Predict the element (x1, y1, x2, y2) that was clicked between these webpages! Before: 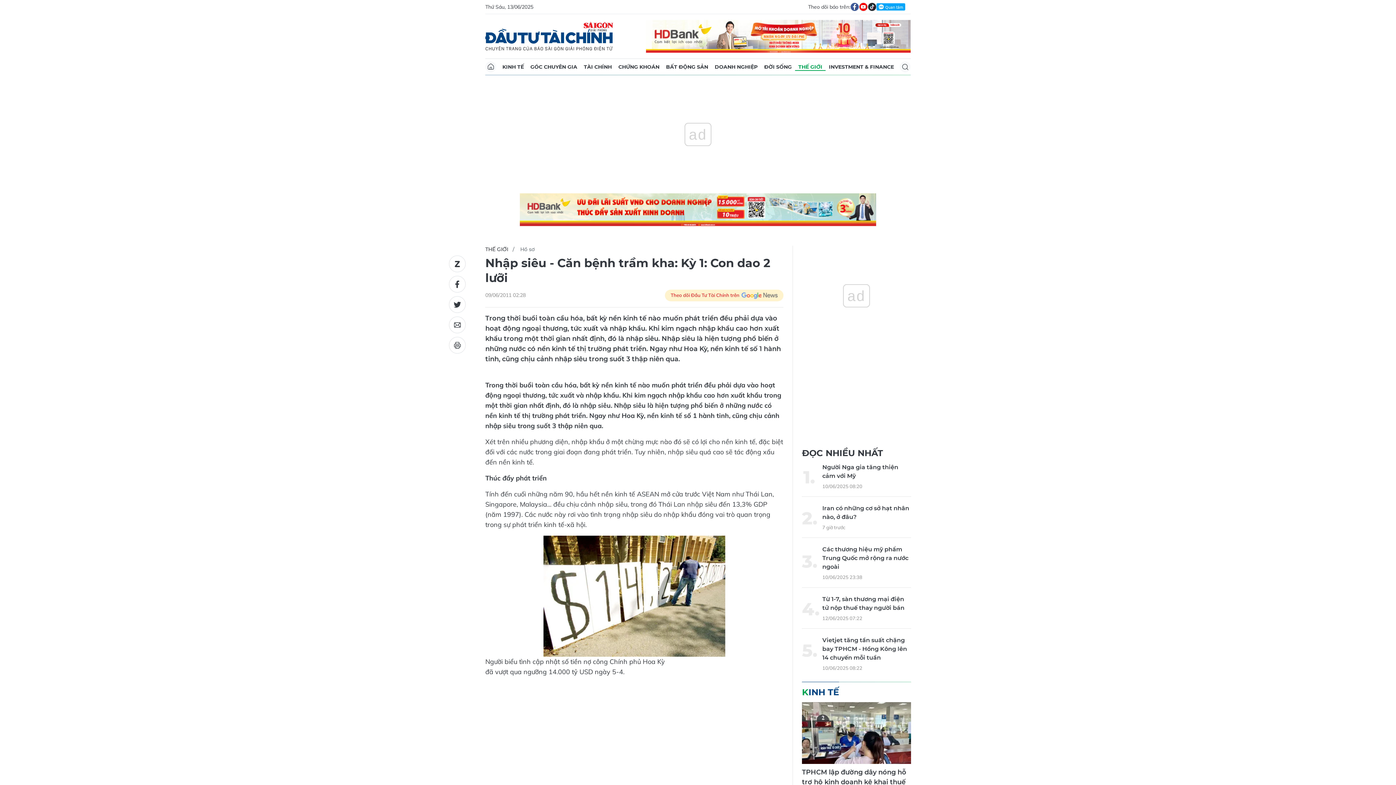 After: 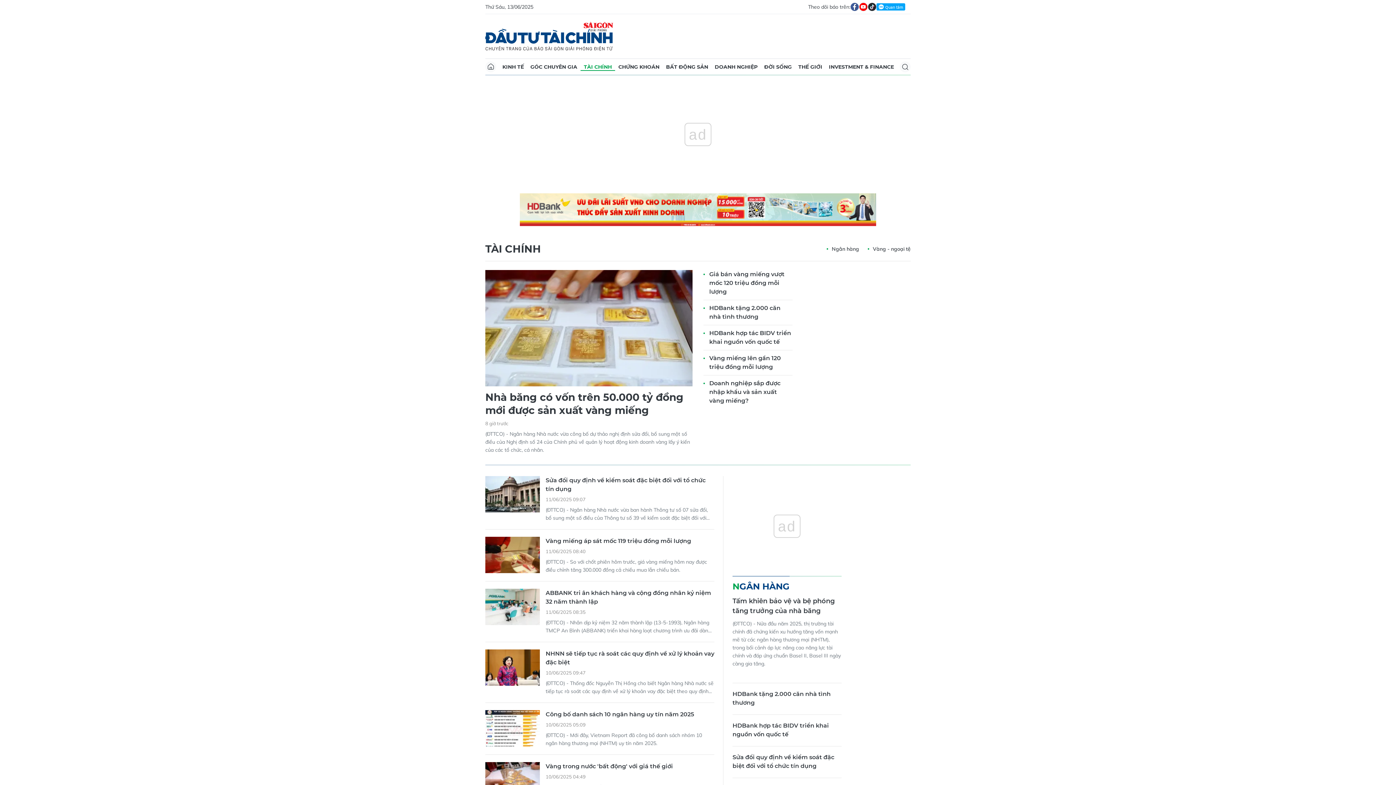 Action: bbox: (580, 59, 615, 74) label: TÀI CHÍNH